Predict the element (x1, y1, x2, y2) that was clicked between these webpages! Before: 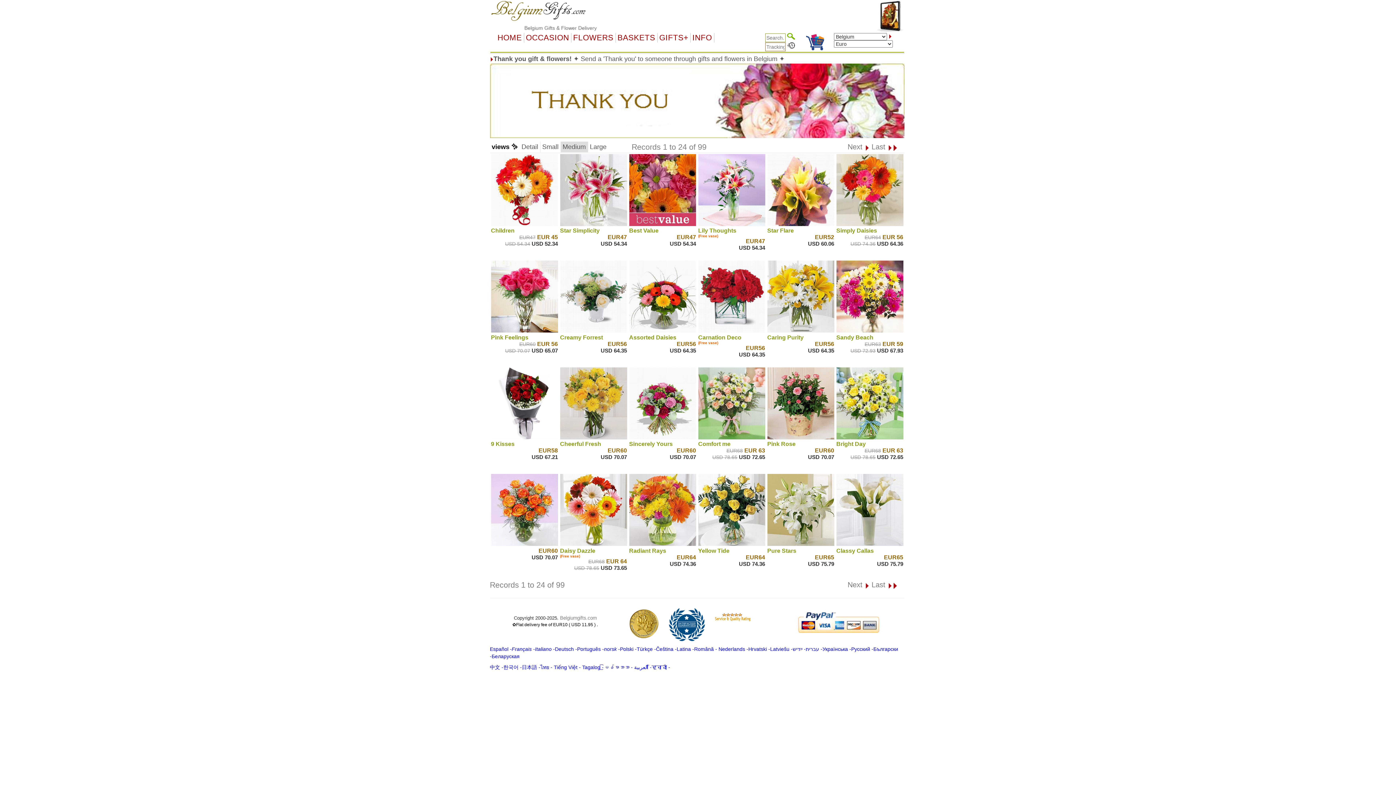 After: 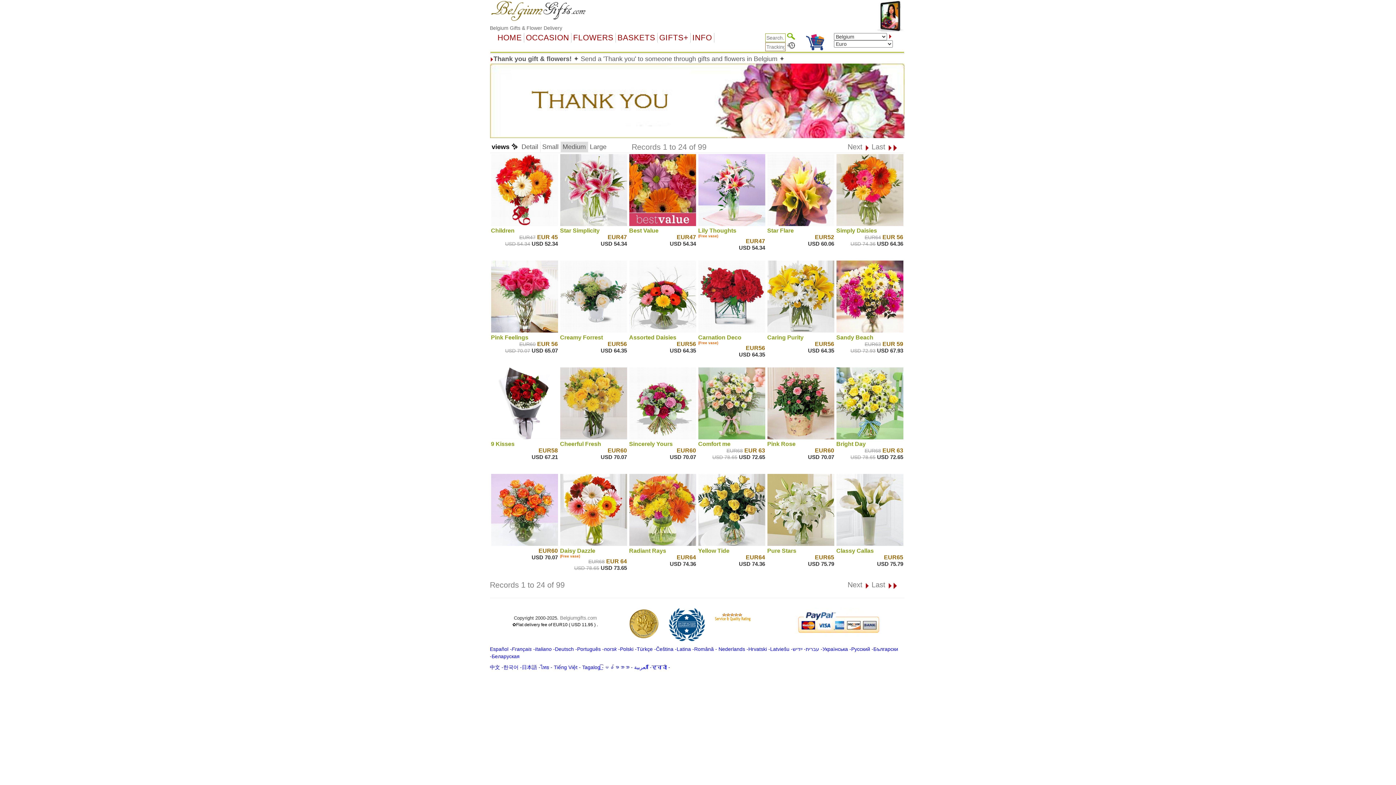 Action: label: Belgium Gifts & Flower Delivery bbox: (814, 25, 887, 30)